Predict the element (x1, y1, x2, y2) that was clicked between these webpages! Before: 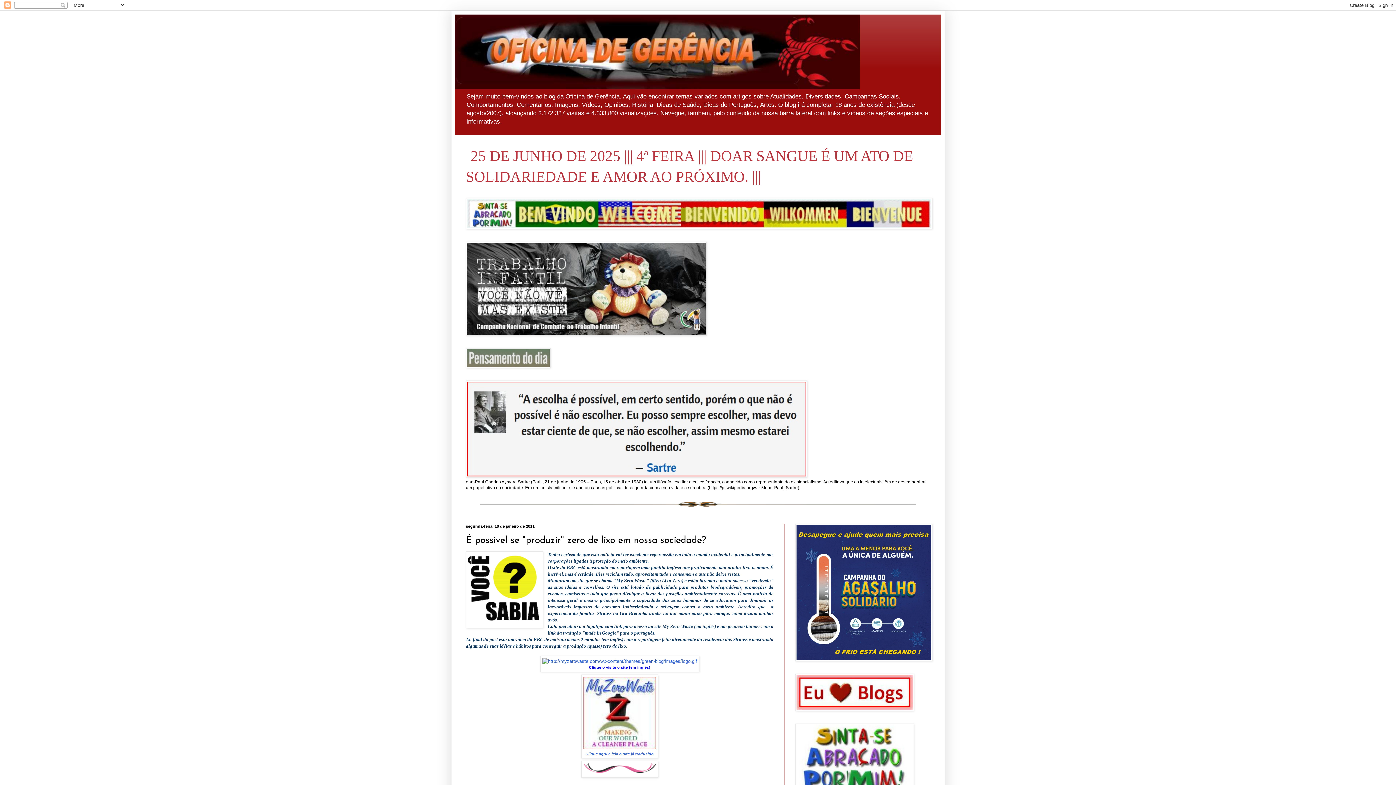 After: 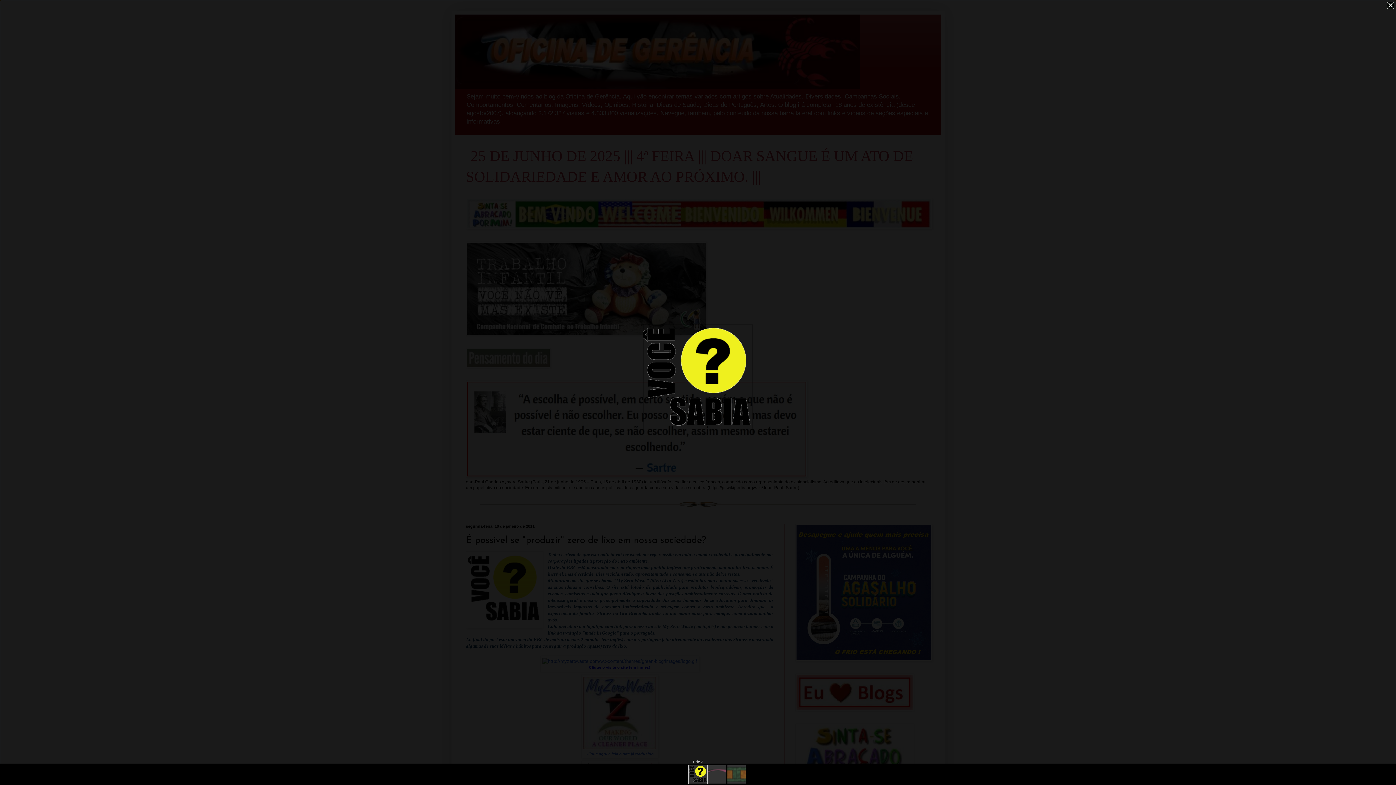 Action: bbox: (466, 551, 543, 630)